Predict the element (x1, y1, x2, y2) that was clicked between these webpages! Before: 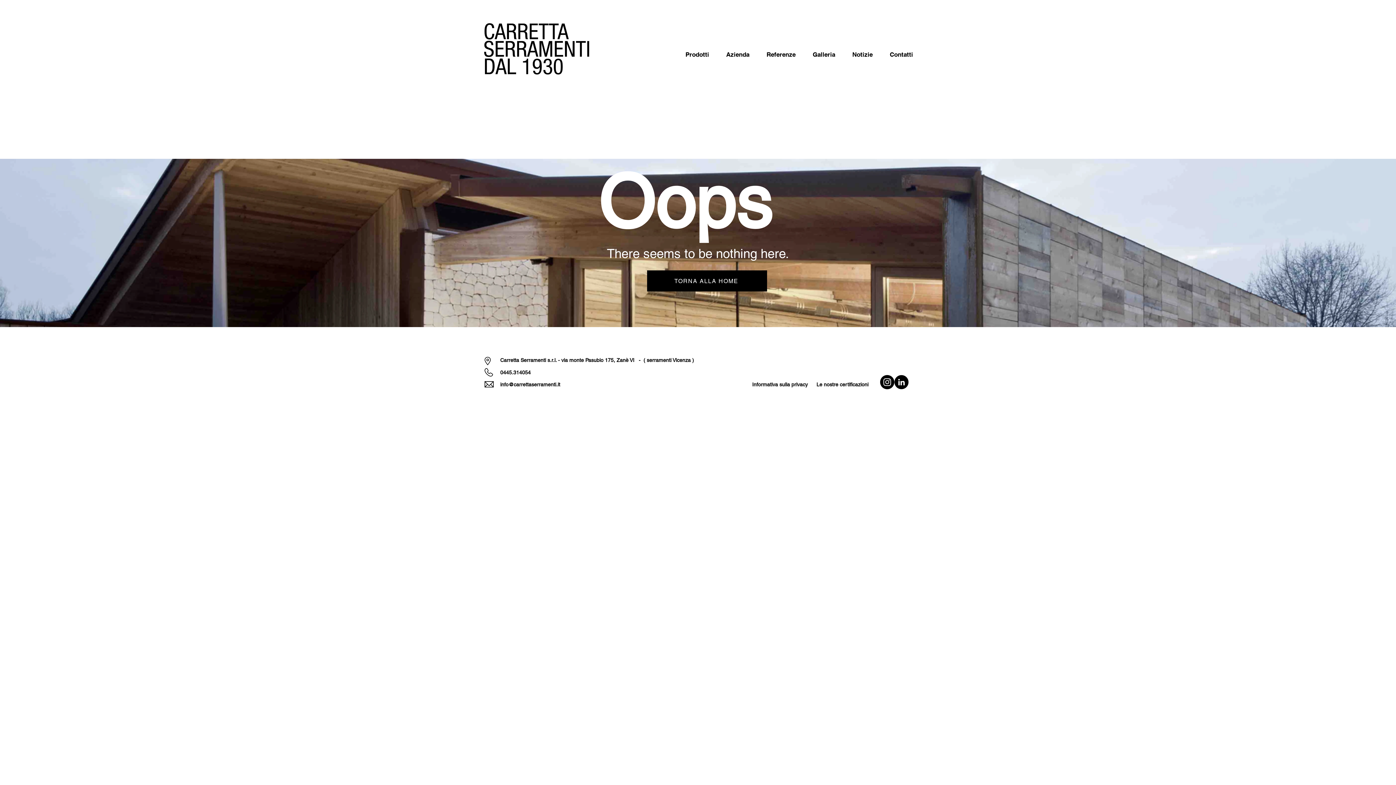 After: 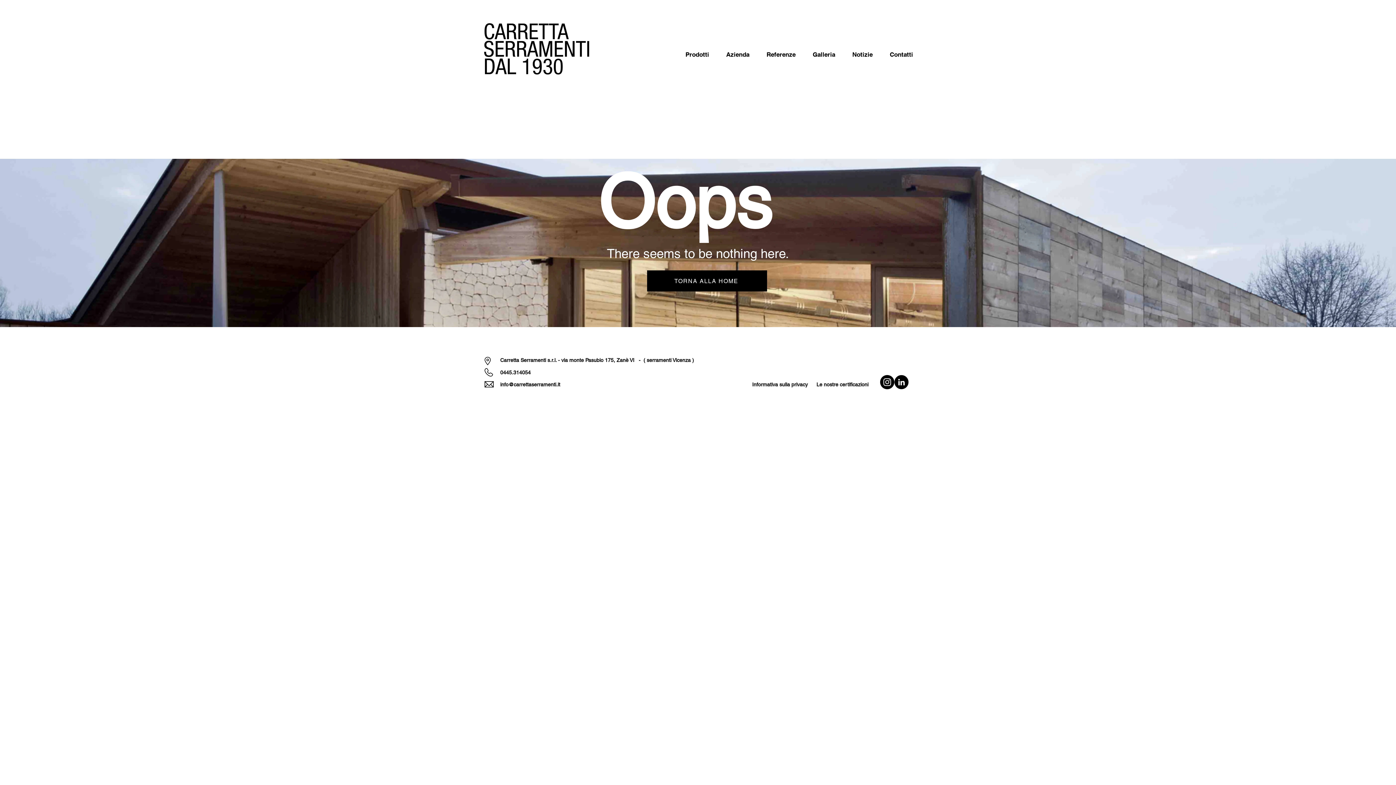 Action: label: Instagram bbox: (880, 375, 894, 389)